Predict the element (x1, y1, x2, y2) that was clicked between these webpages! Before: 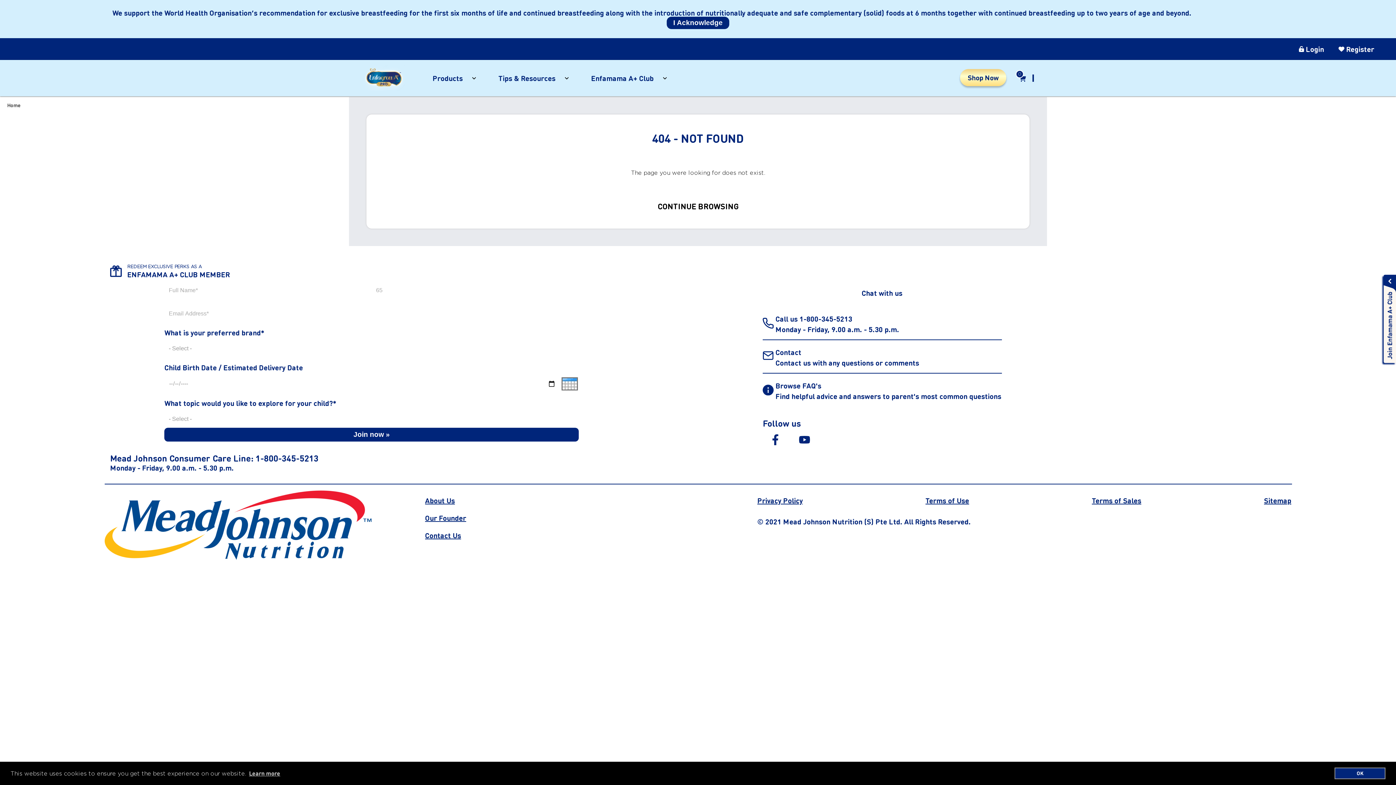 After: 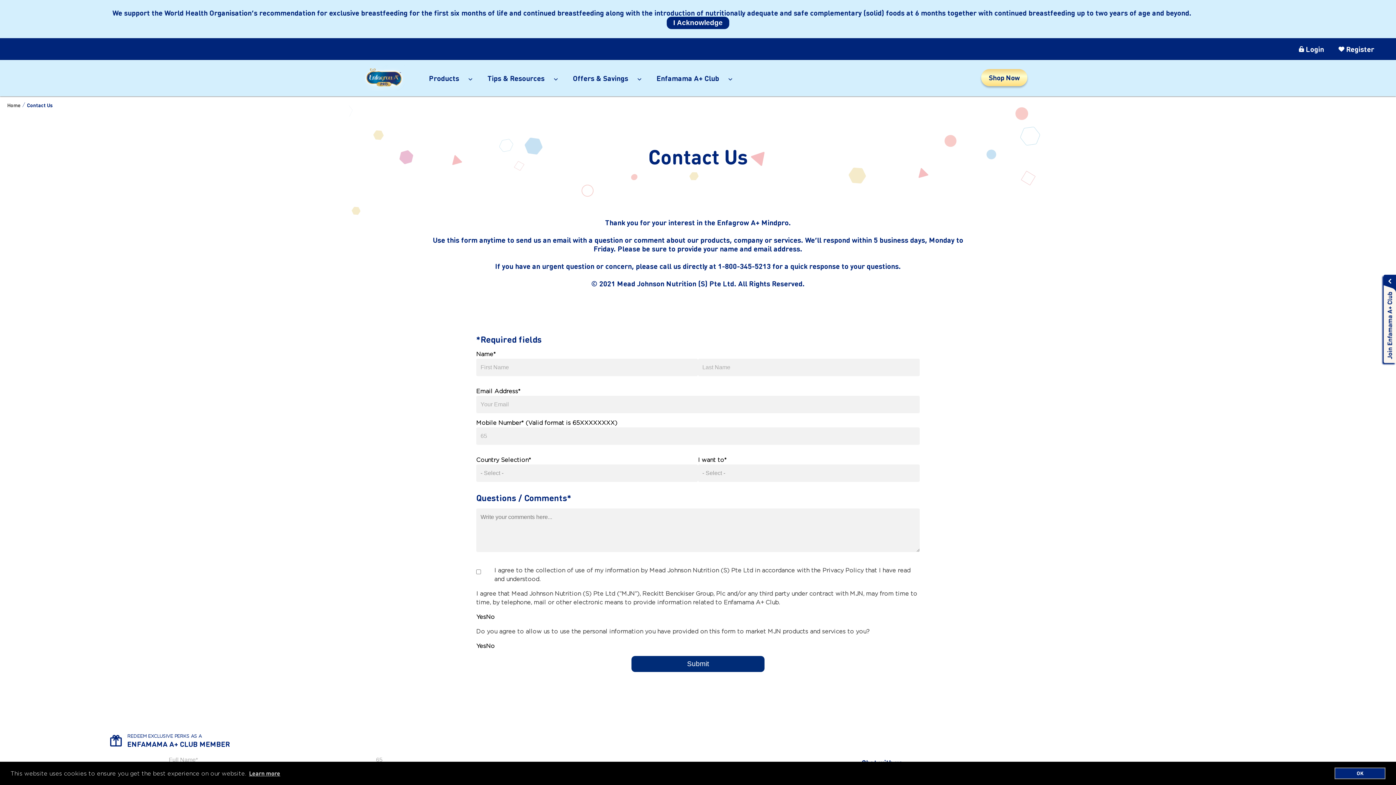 Action: bbox: (425, 531, 466, 540) label: Contact Us